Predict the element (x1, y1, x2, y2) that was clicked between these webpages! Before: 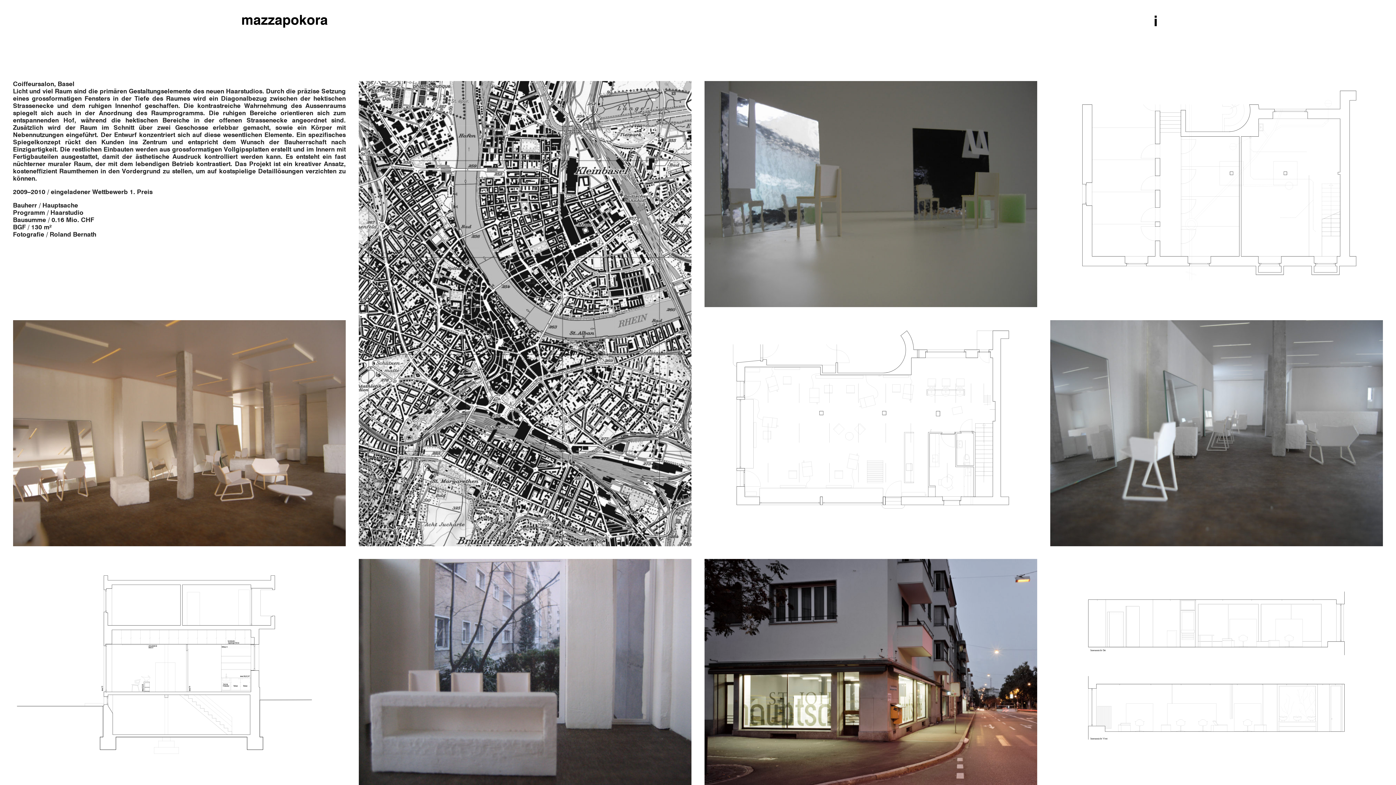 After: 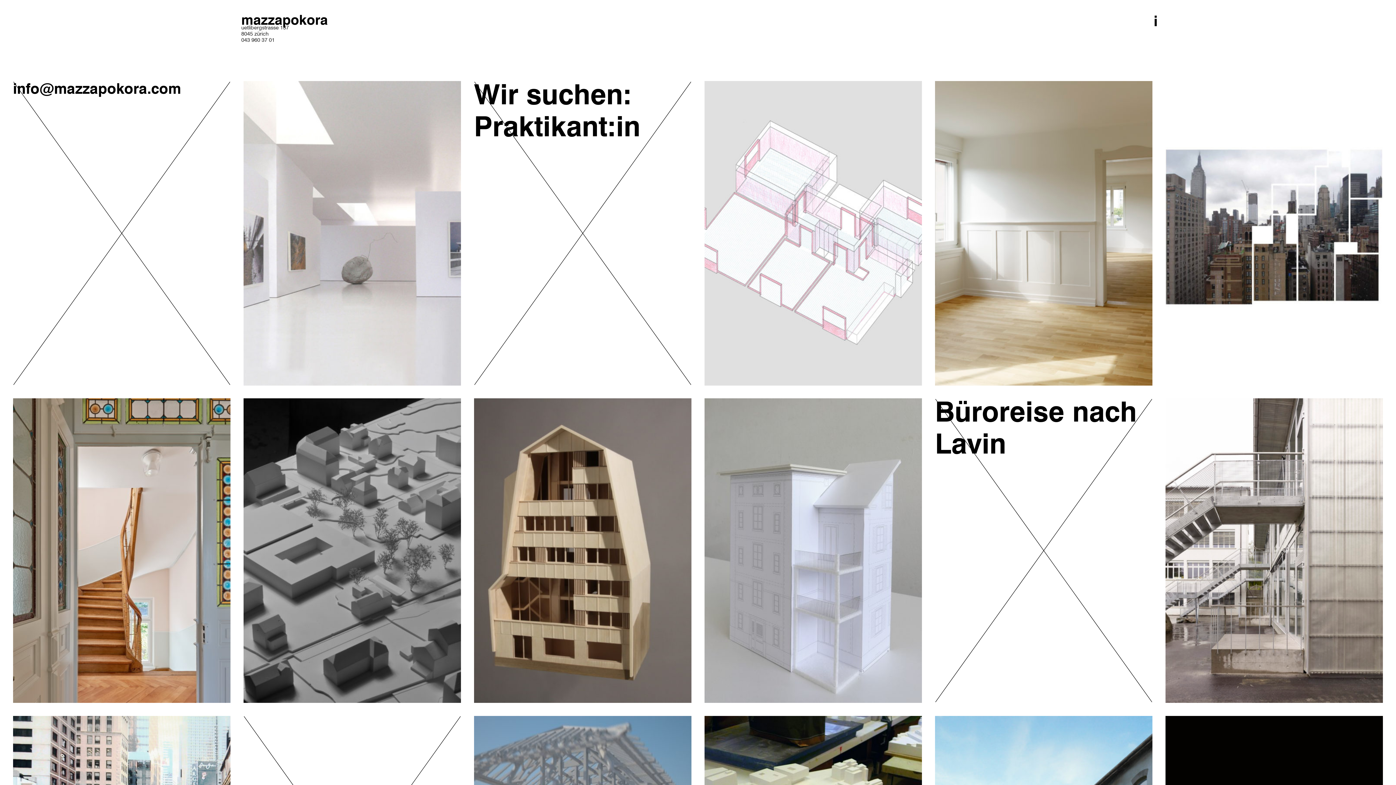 Action: bbox: (241, 14, 327, 27) label: mazzapokora